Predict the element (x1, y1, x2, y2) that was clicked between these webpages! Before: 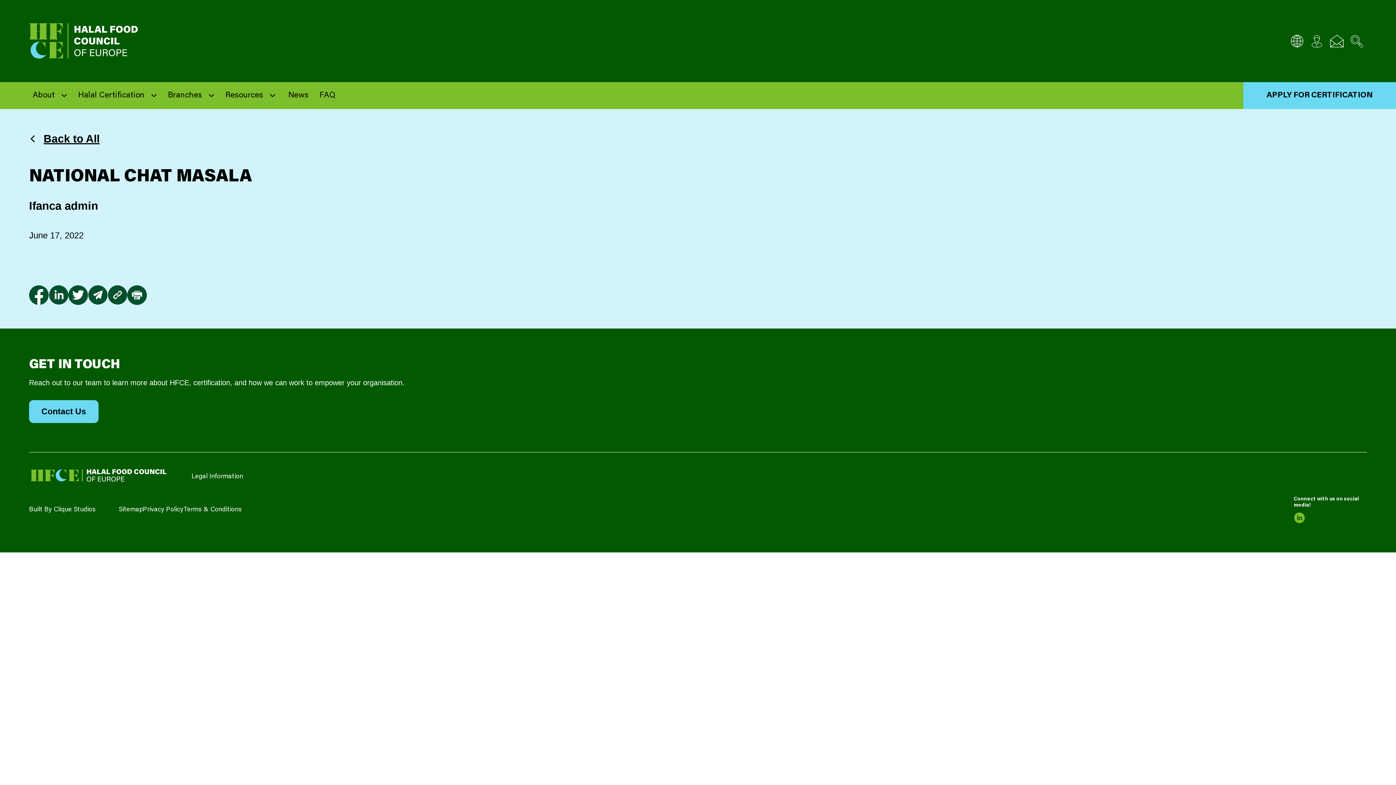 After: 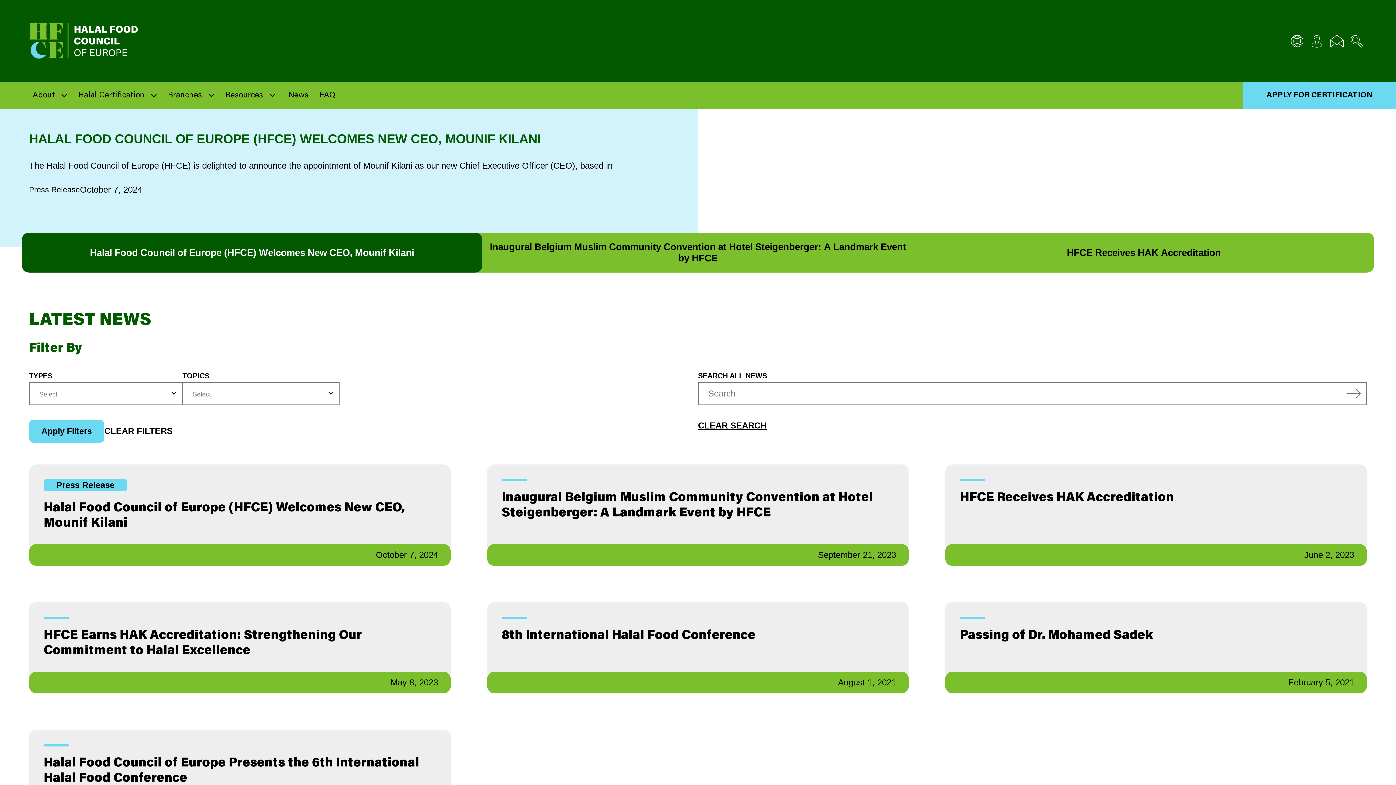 Action: label: News bbox: (282, 82, 314, 109)